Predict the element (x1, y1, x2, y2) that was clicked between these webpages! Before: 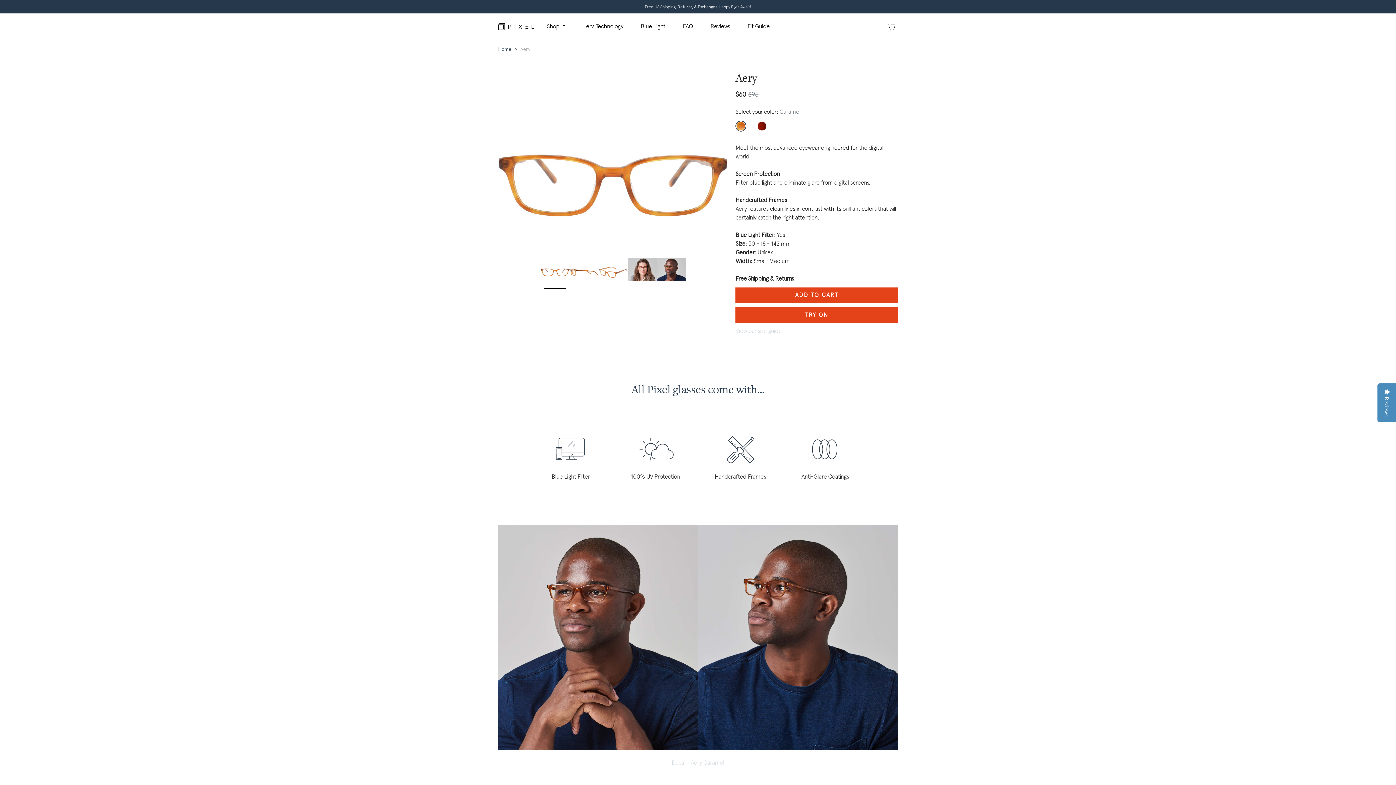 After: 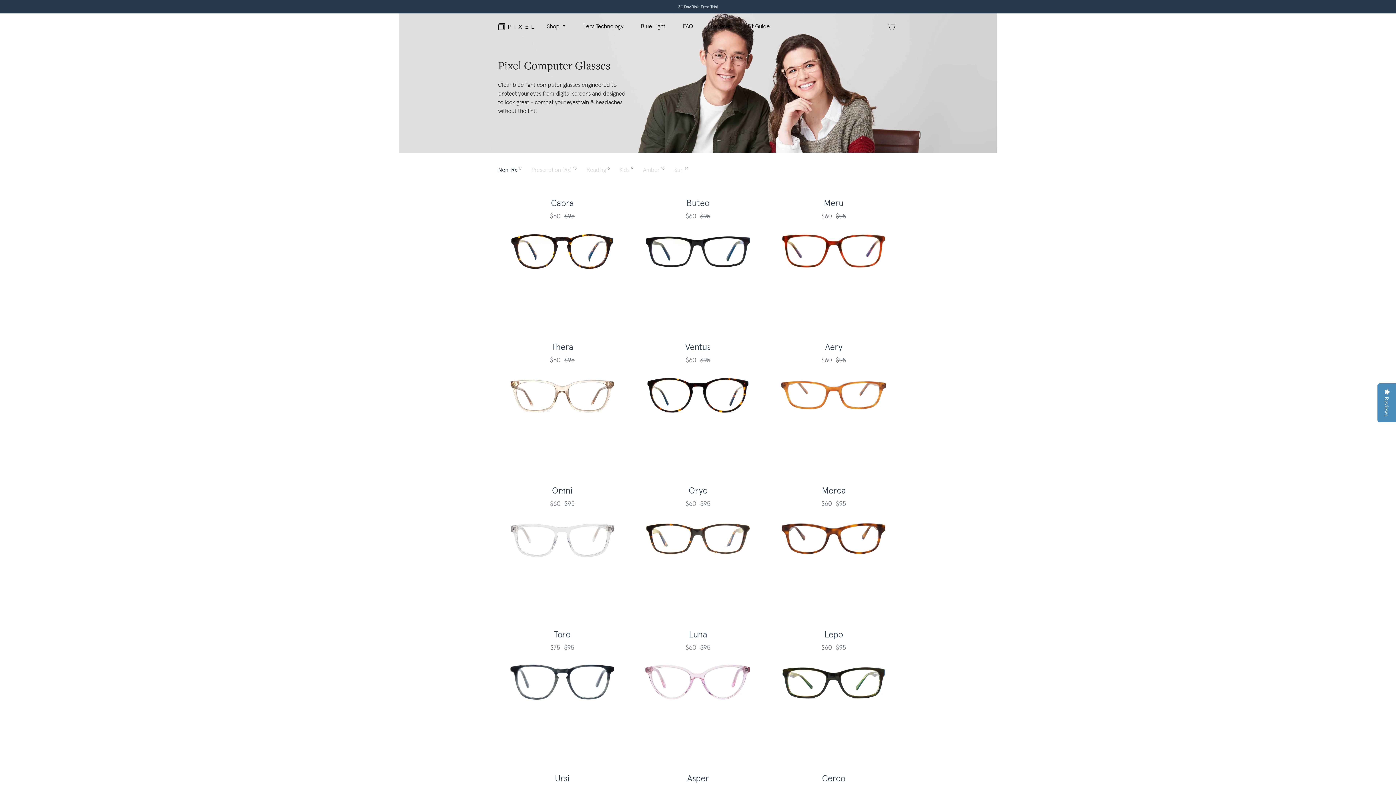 Action: bbox: (538, 13, 574, 39) label: Shop 